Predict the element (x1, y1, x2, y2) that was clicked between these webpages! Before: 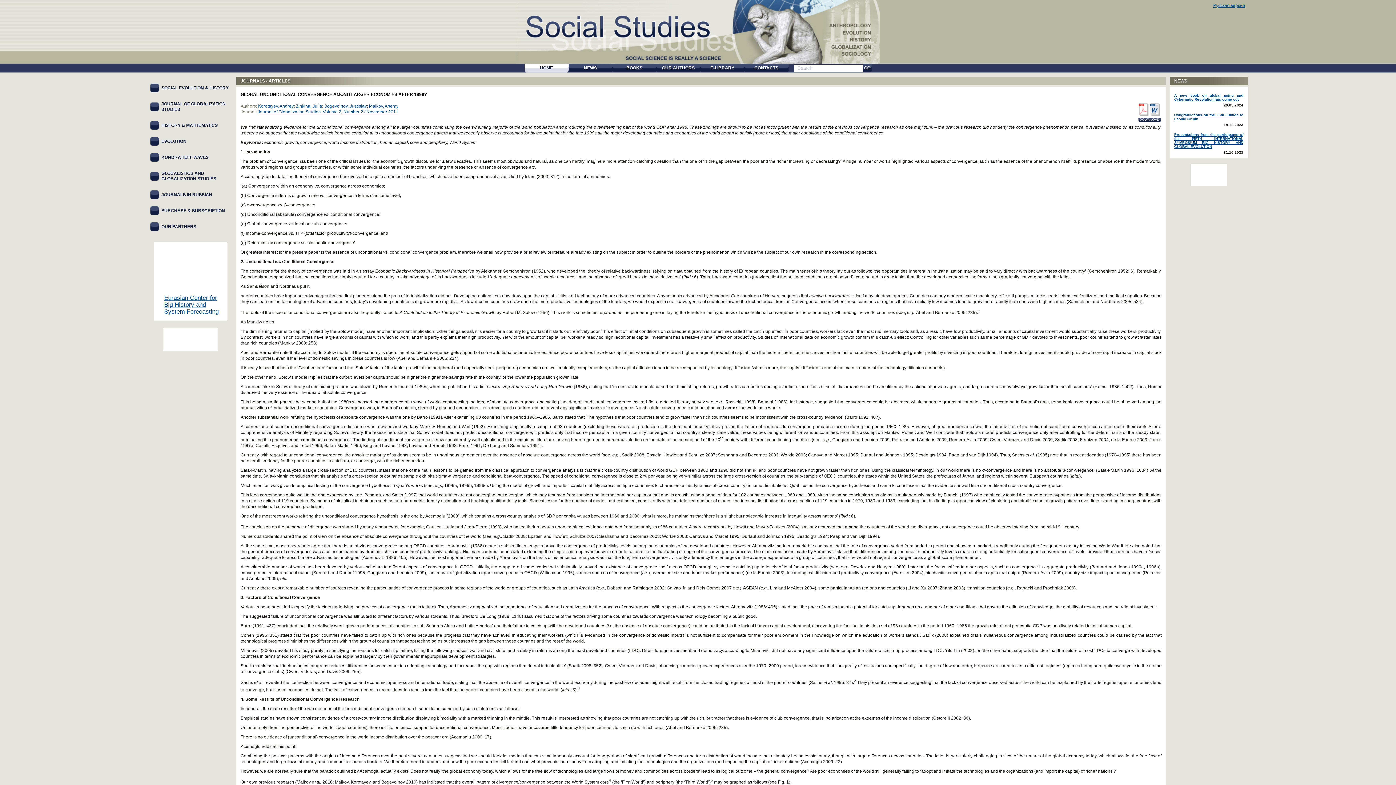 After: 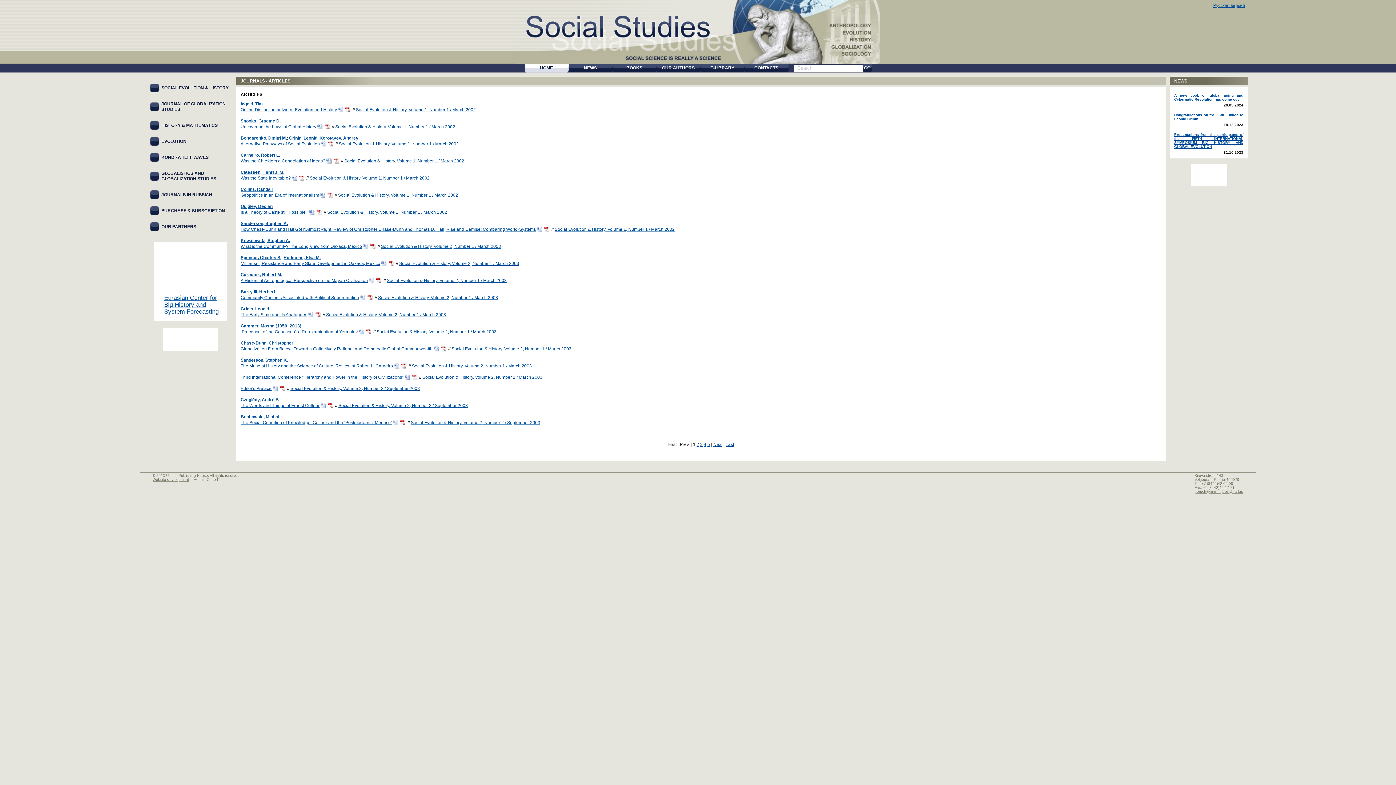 Action: label: ARTICLES bbox: (268, 78, 290, 83)